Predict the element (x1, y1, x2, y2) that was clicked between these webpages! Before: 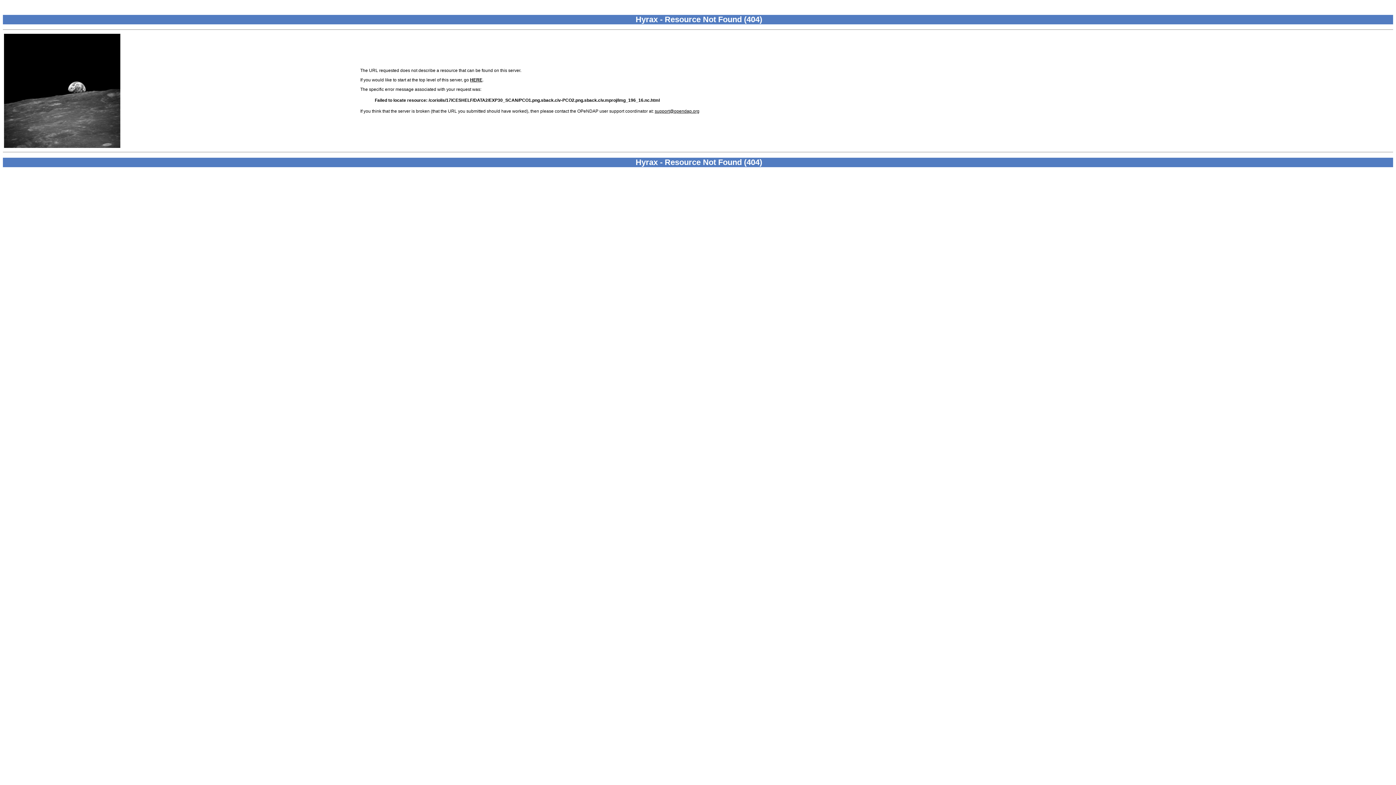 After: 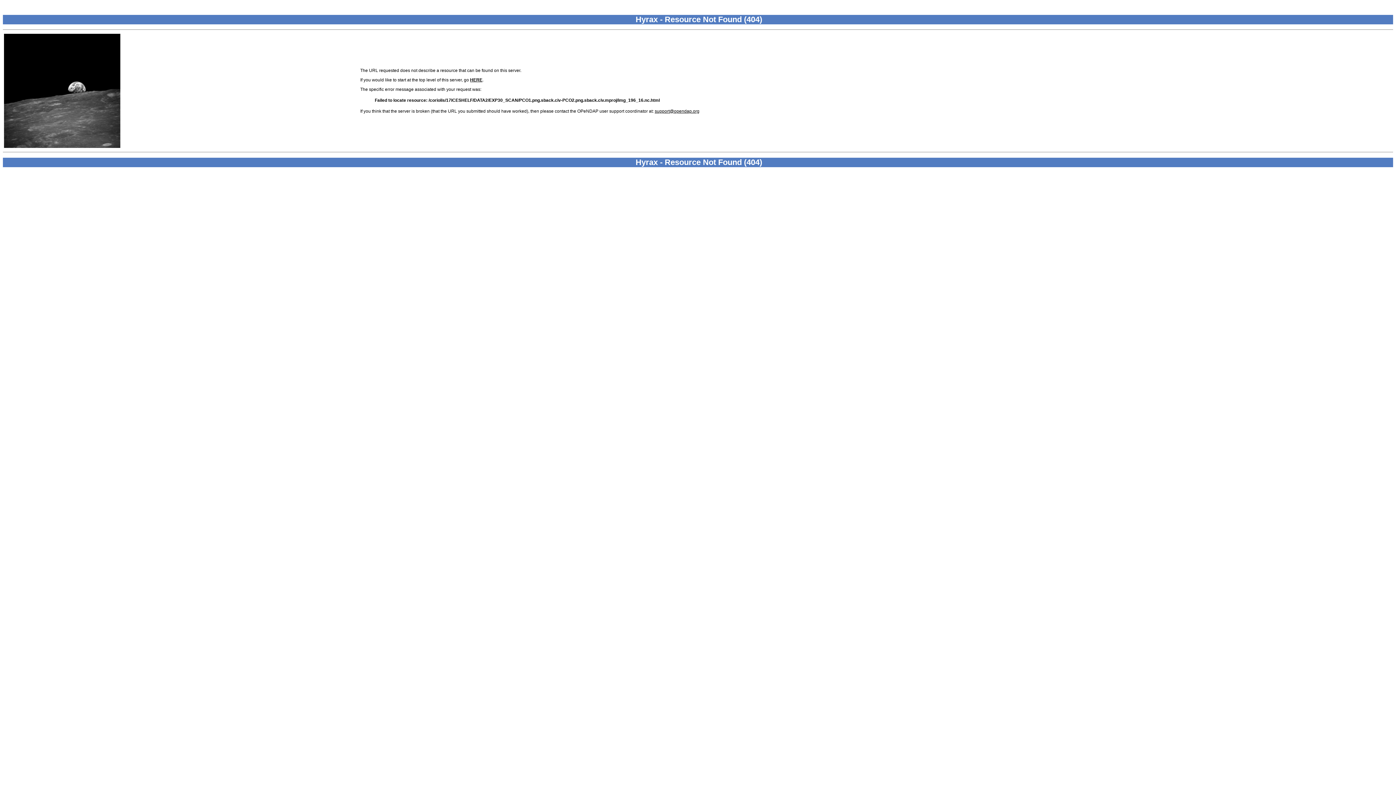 Action: bbox: (654, 108, 699, 113) label: support@opendap.org